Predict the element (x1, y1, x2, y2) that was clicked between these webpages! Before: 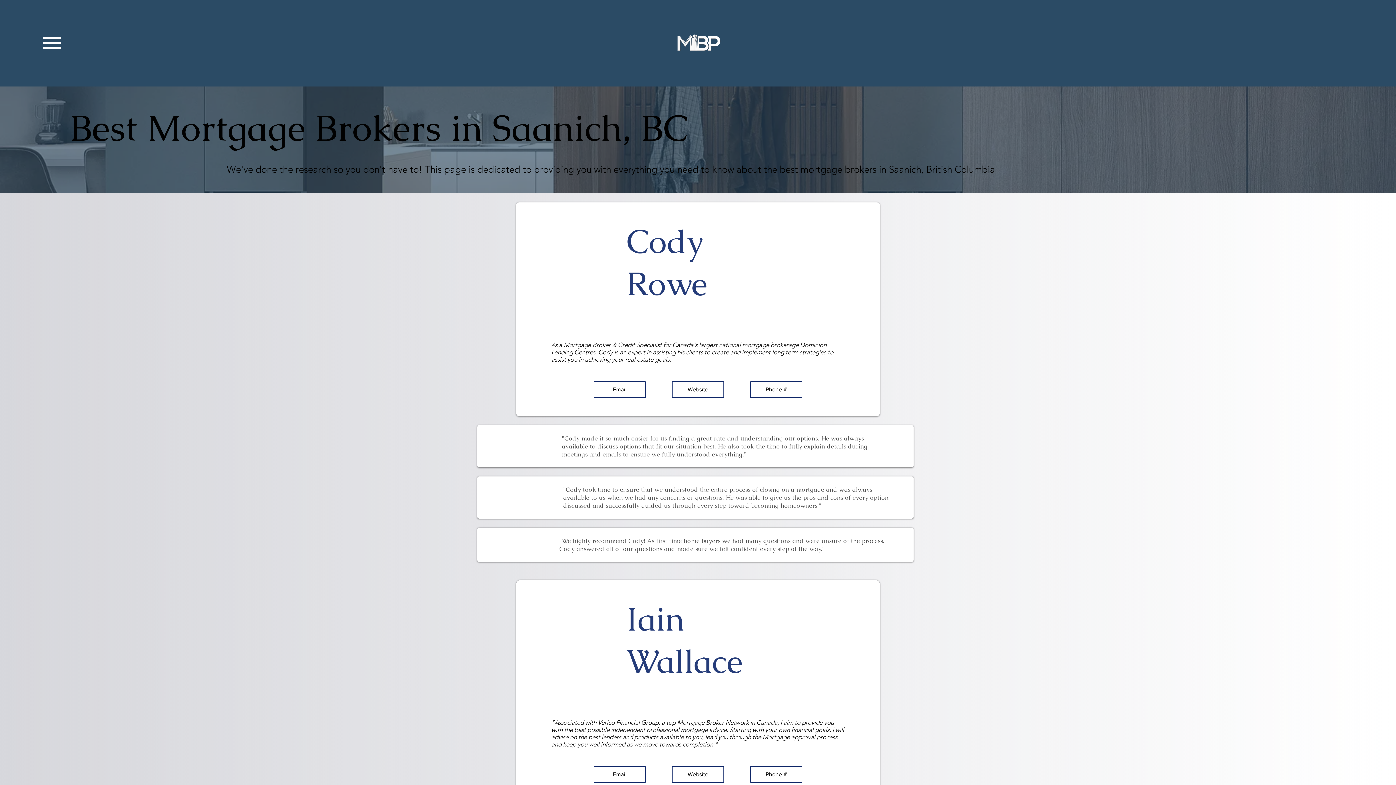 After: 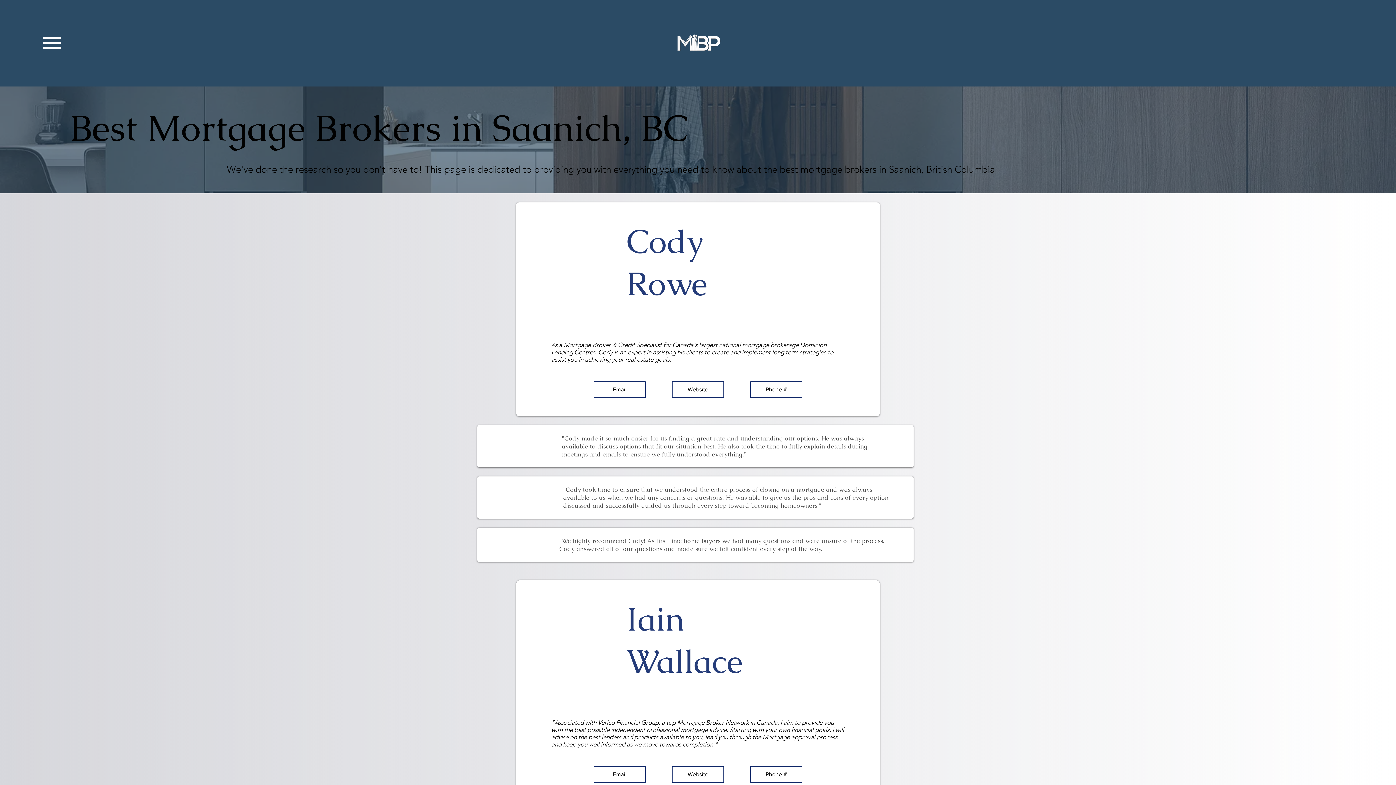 Action: bbox: (43, 22, 60, 63)